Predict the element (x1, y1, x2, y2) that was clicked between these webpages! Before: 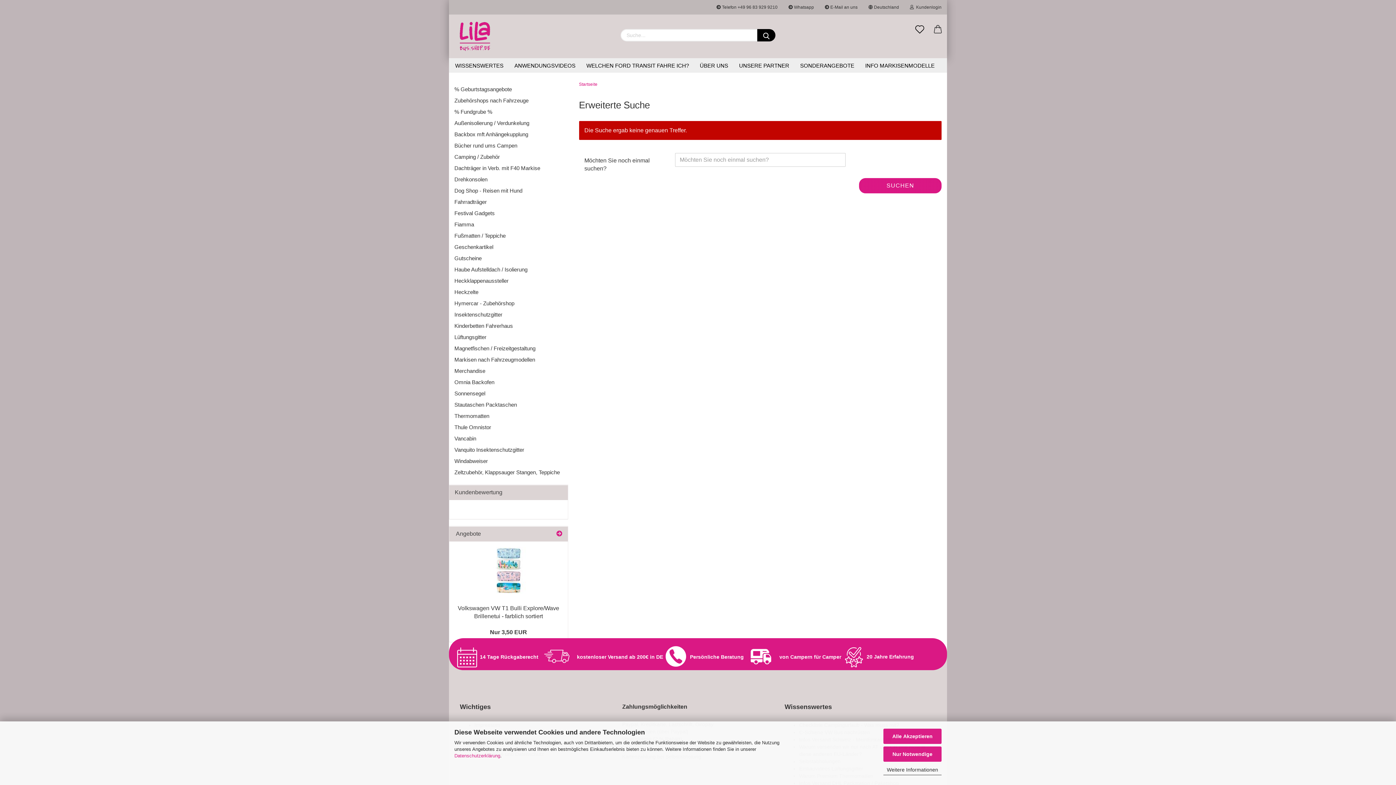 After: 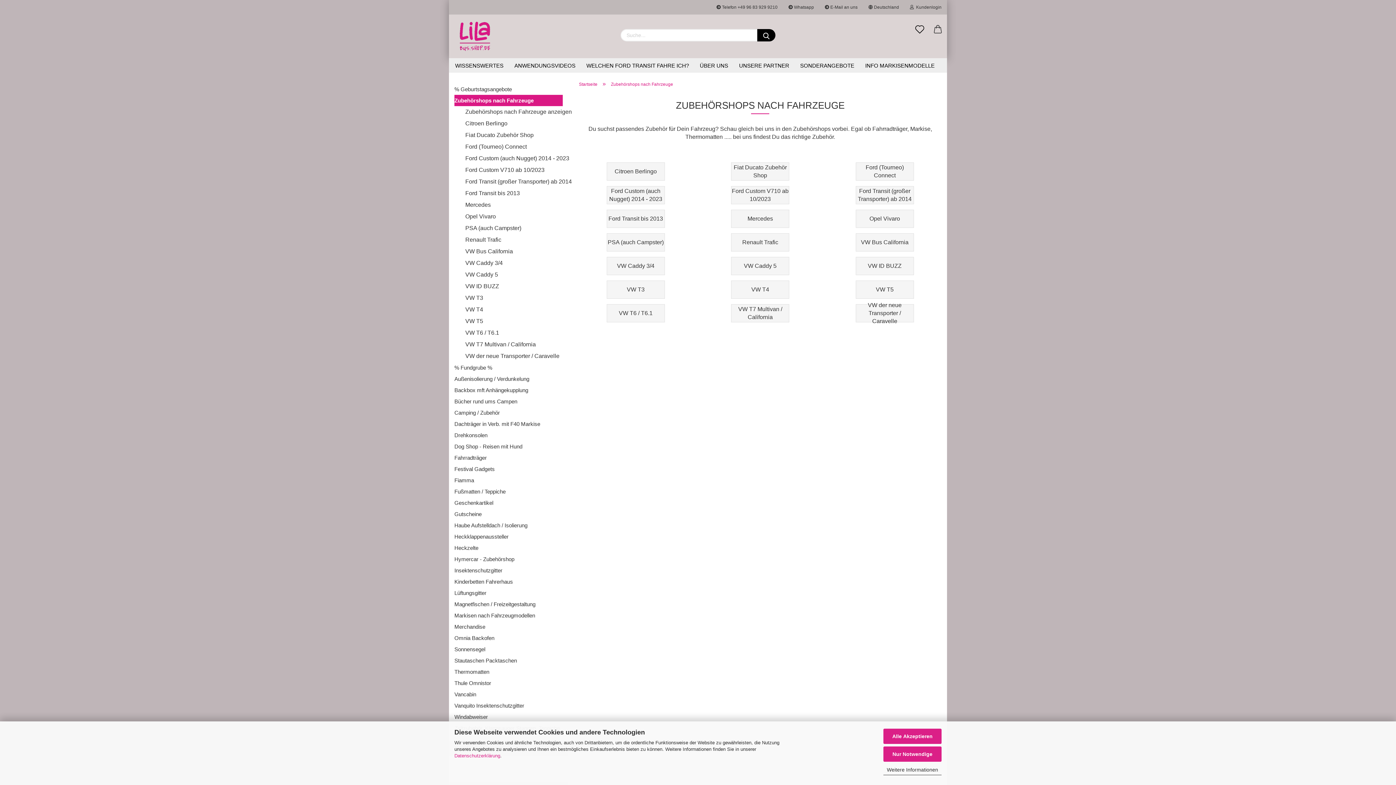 Action: bbox: (454, 94, 562, 106) label: Zubehörshops nach Fahrzeuge